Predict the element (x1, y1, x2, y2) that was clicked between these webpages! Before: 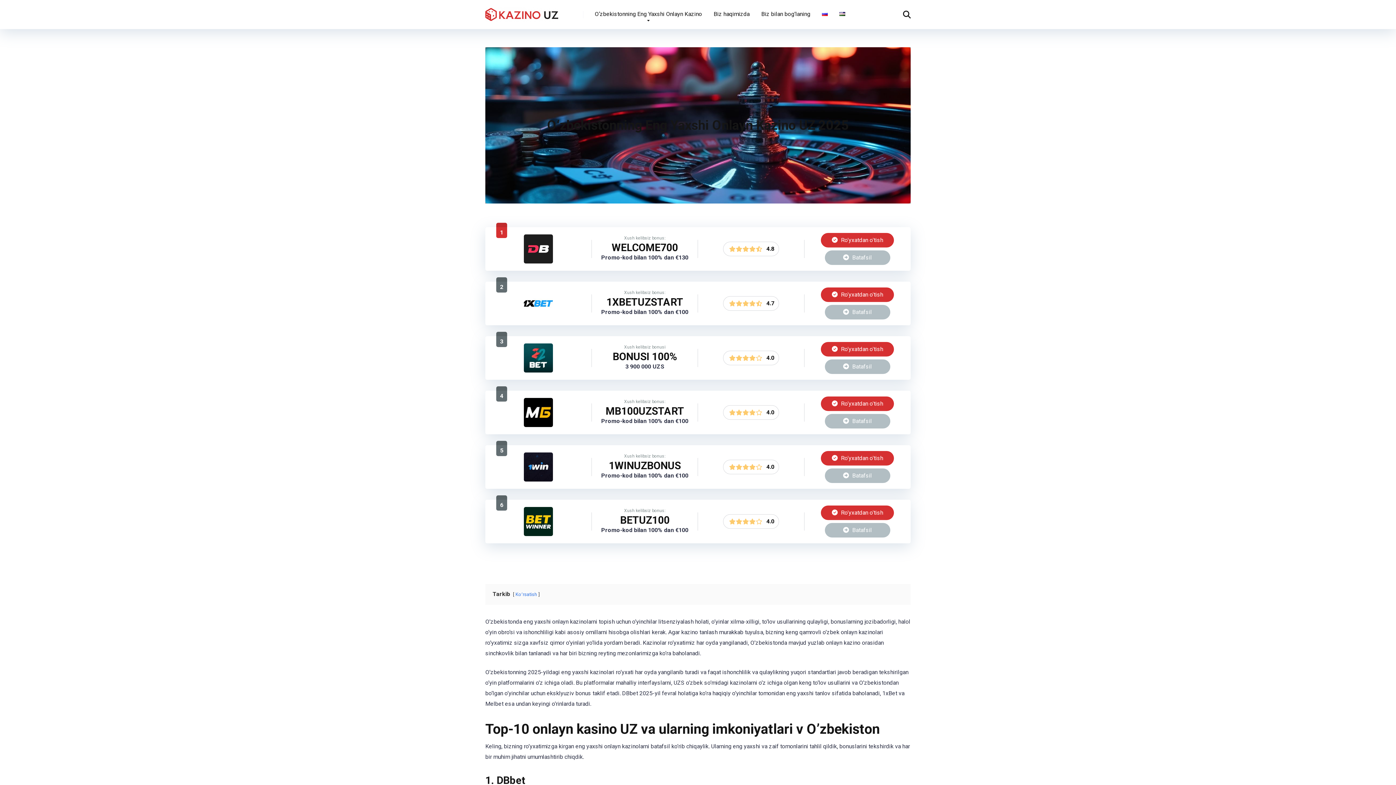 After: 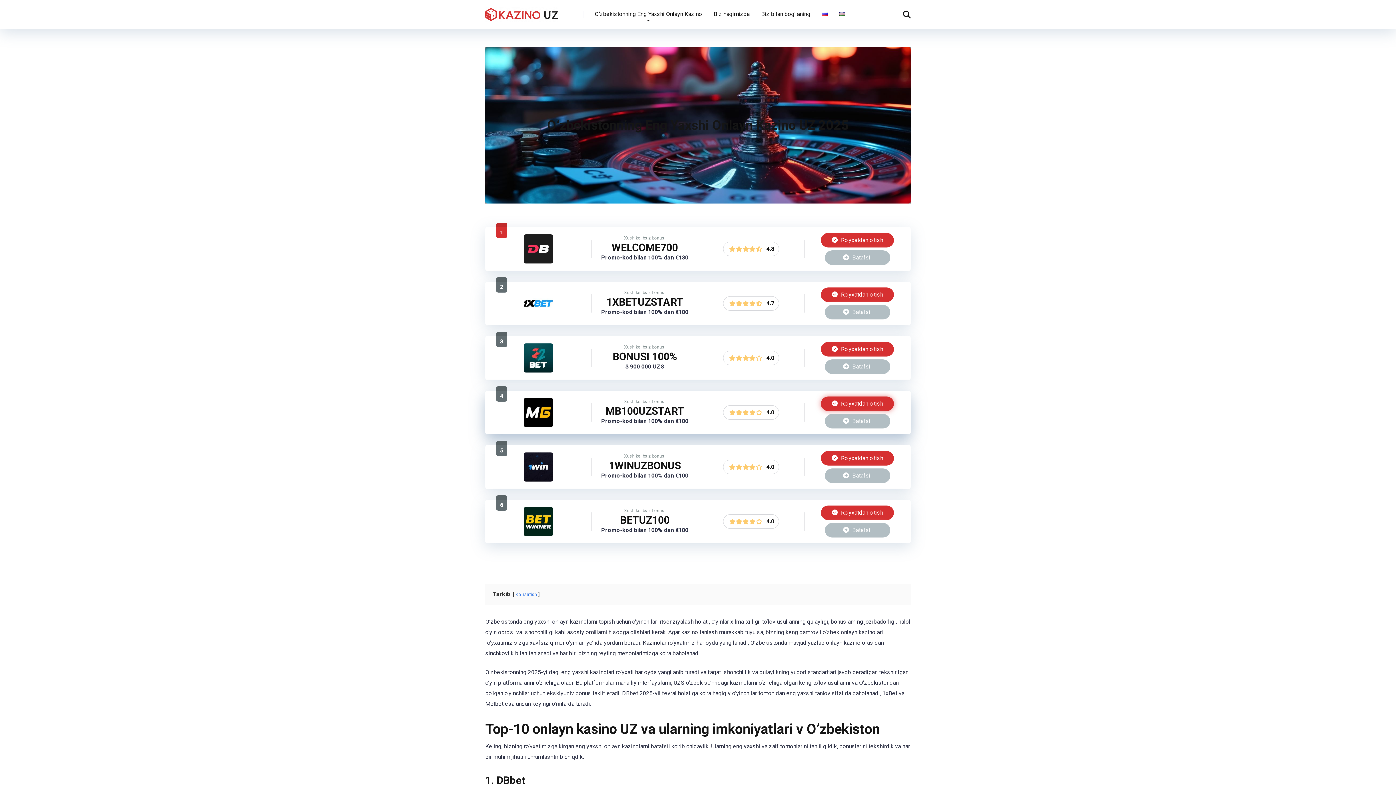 Action: bbox: (821, 396, 894, 411) label:  Ro'yxatdan o'tish